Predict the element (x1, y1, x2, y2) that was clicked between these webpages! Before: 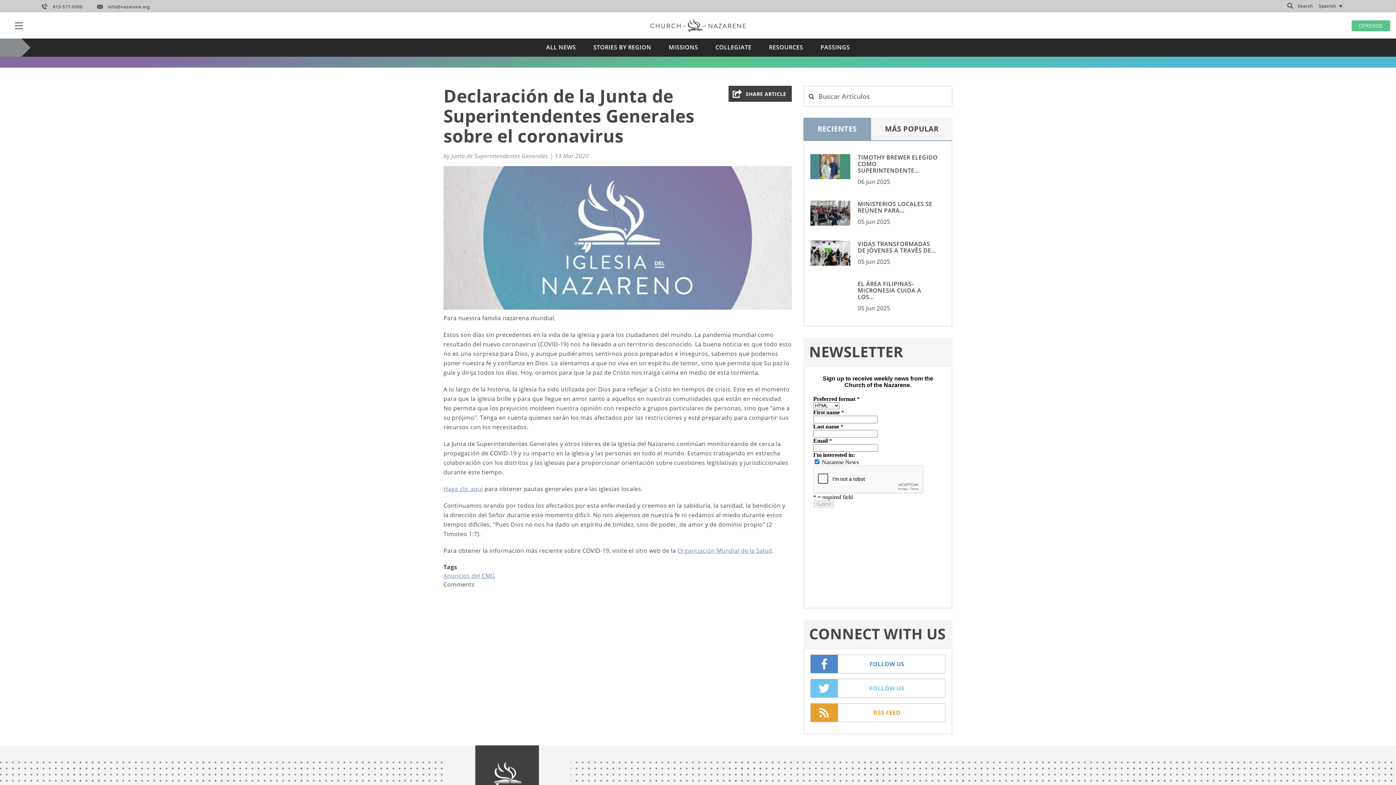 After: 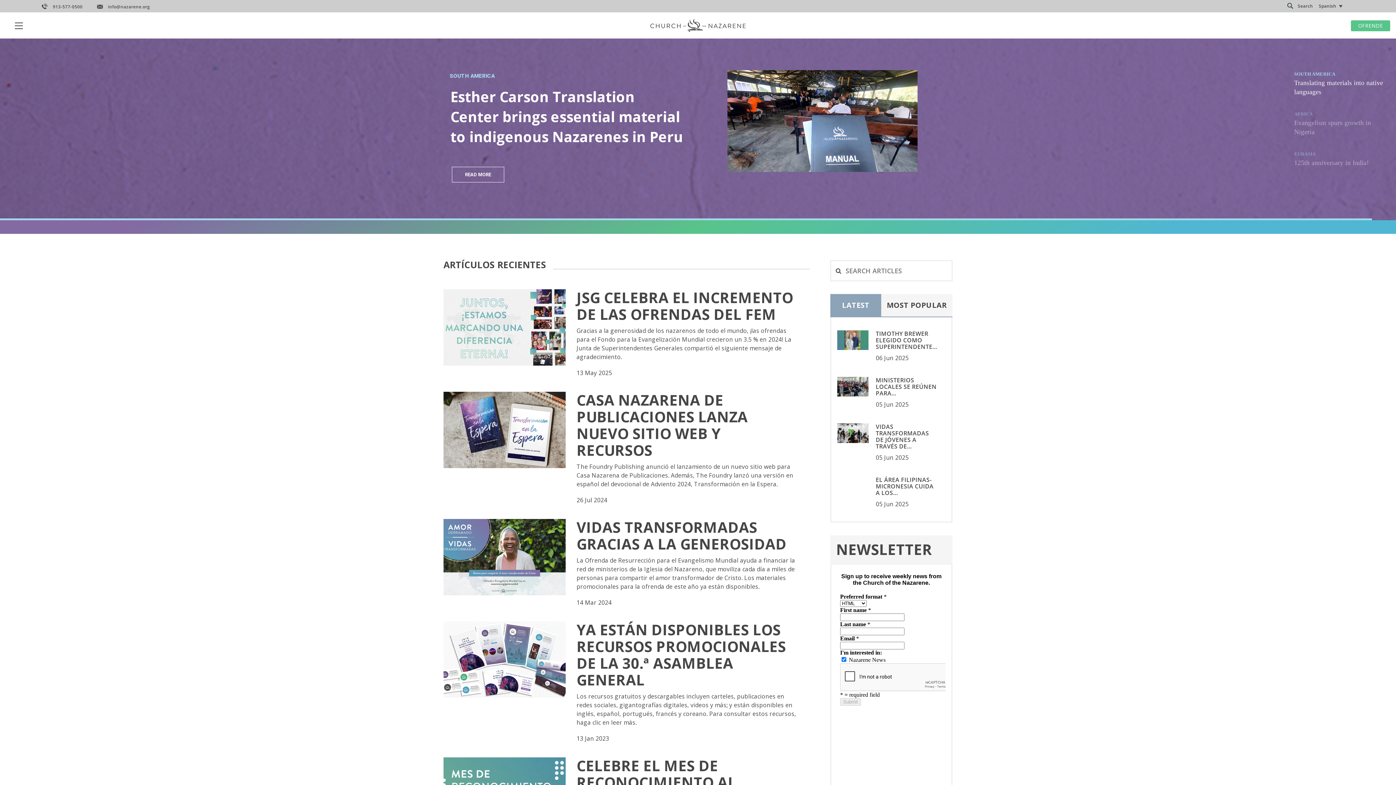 Action: label: RESOURCES bbox: (760, 38, 812, 56)